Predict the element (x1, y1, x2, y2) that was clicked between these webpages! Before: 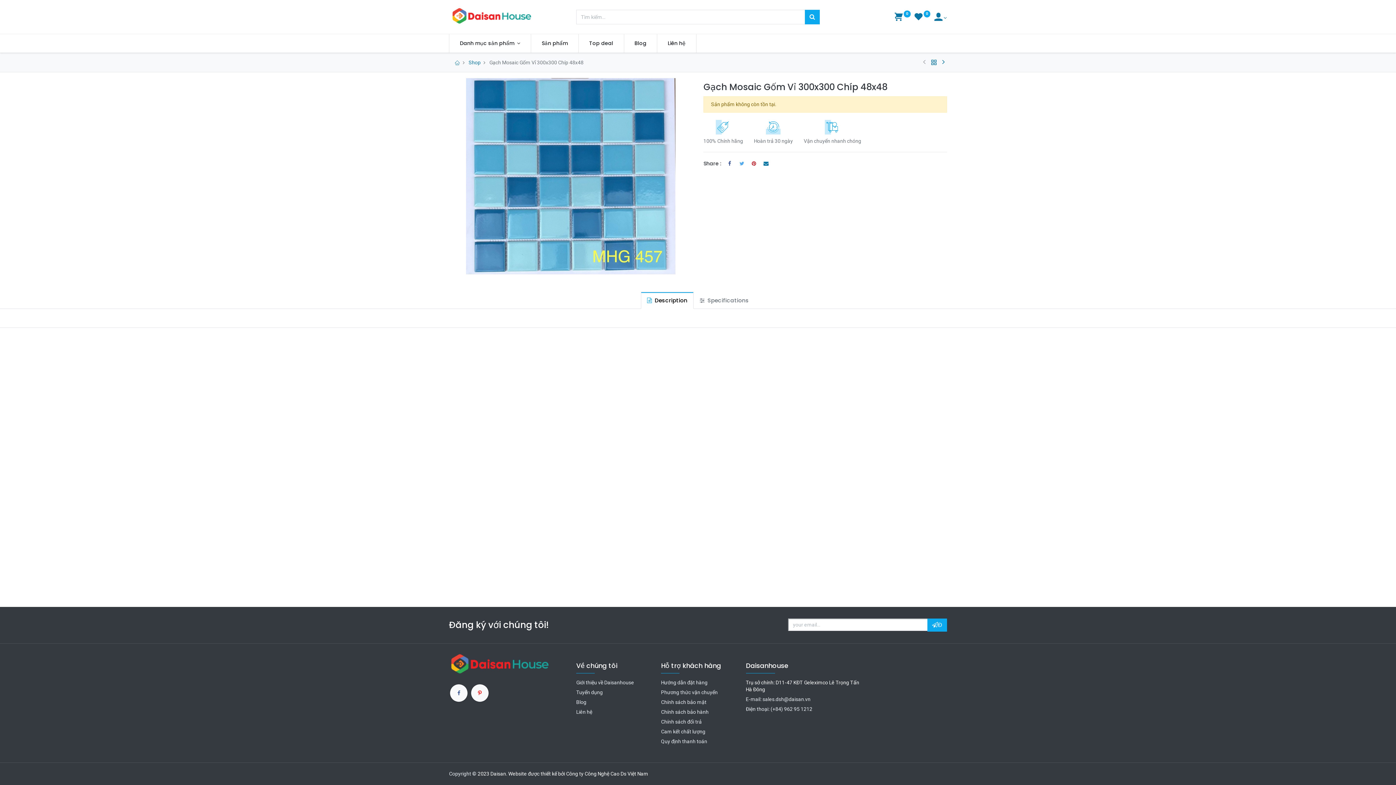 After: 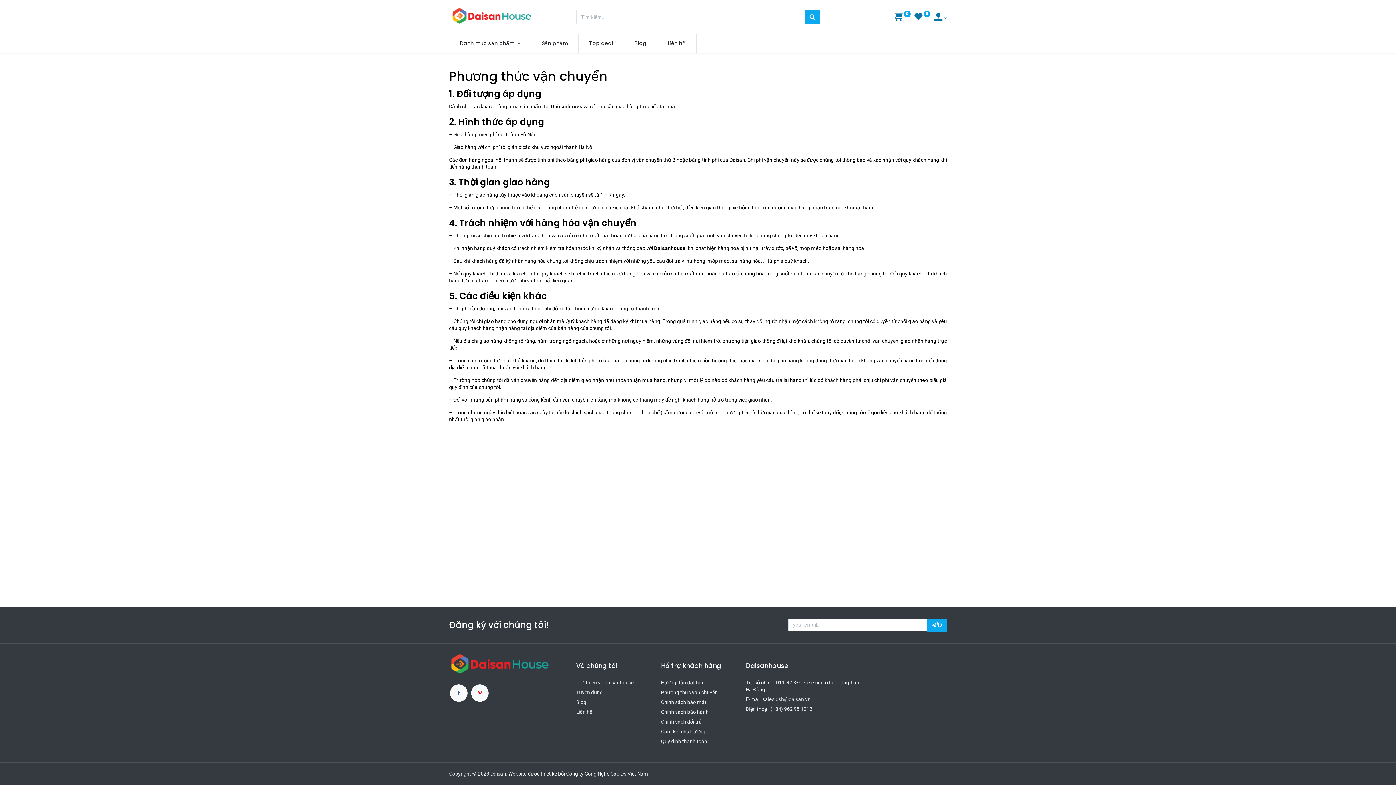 Action: label: Phương thức vận chuyển bbox: (661, 689, 717, 695)